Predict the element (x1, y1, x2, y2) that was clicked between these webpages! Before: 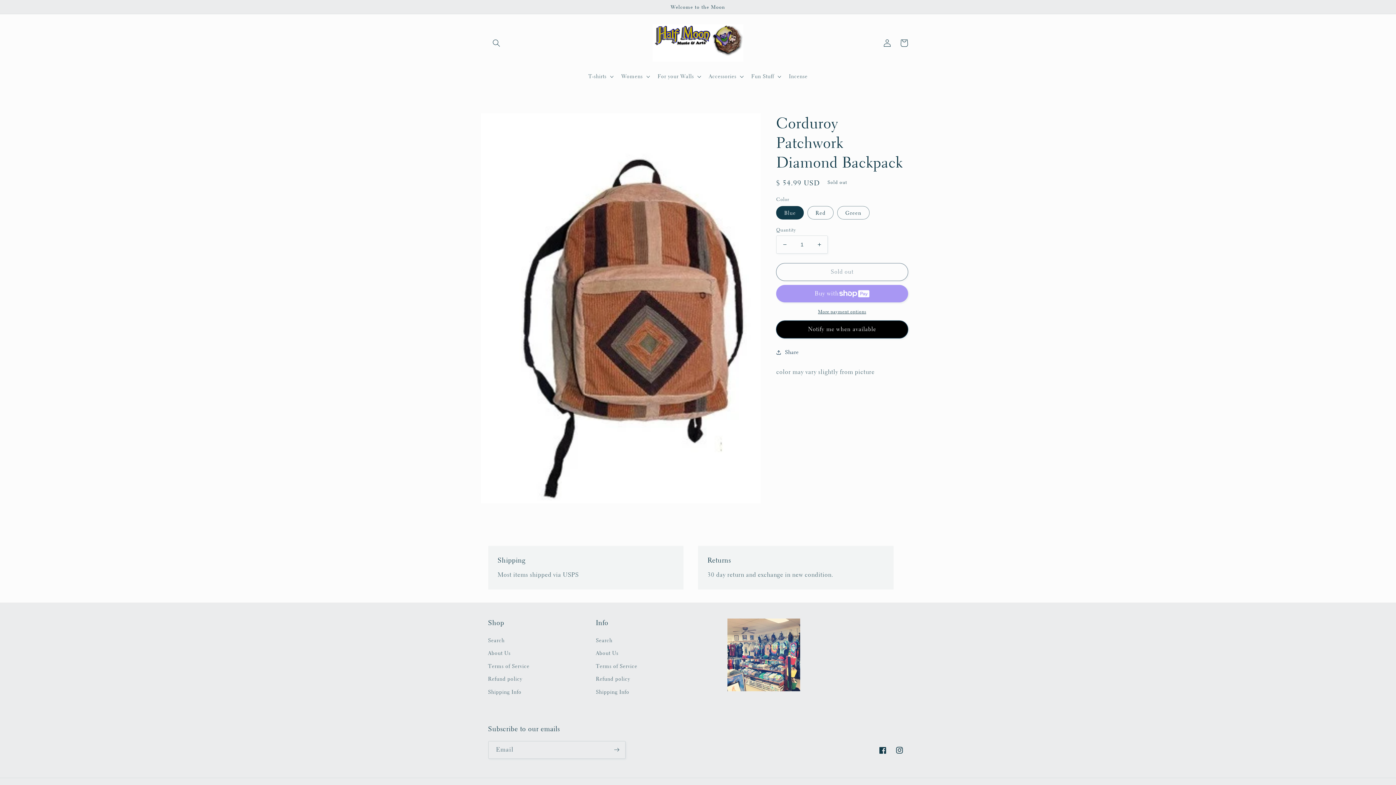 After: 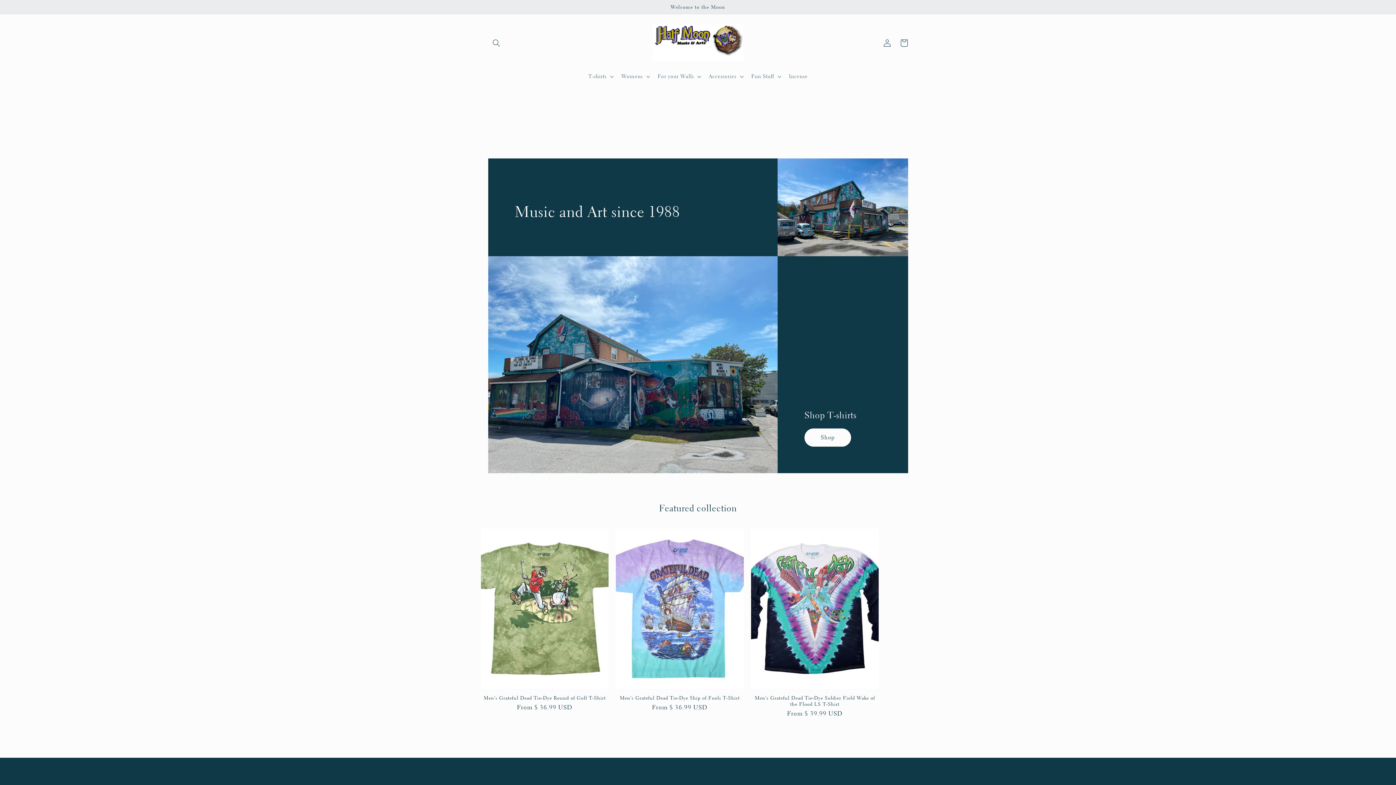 Action: bbox: (649, 21, 746, 64)